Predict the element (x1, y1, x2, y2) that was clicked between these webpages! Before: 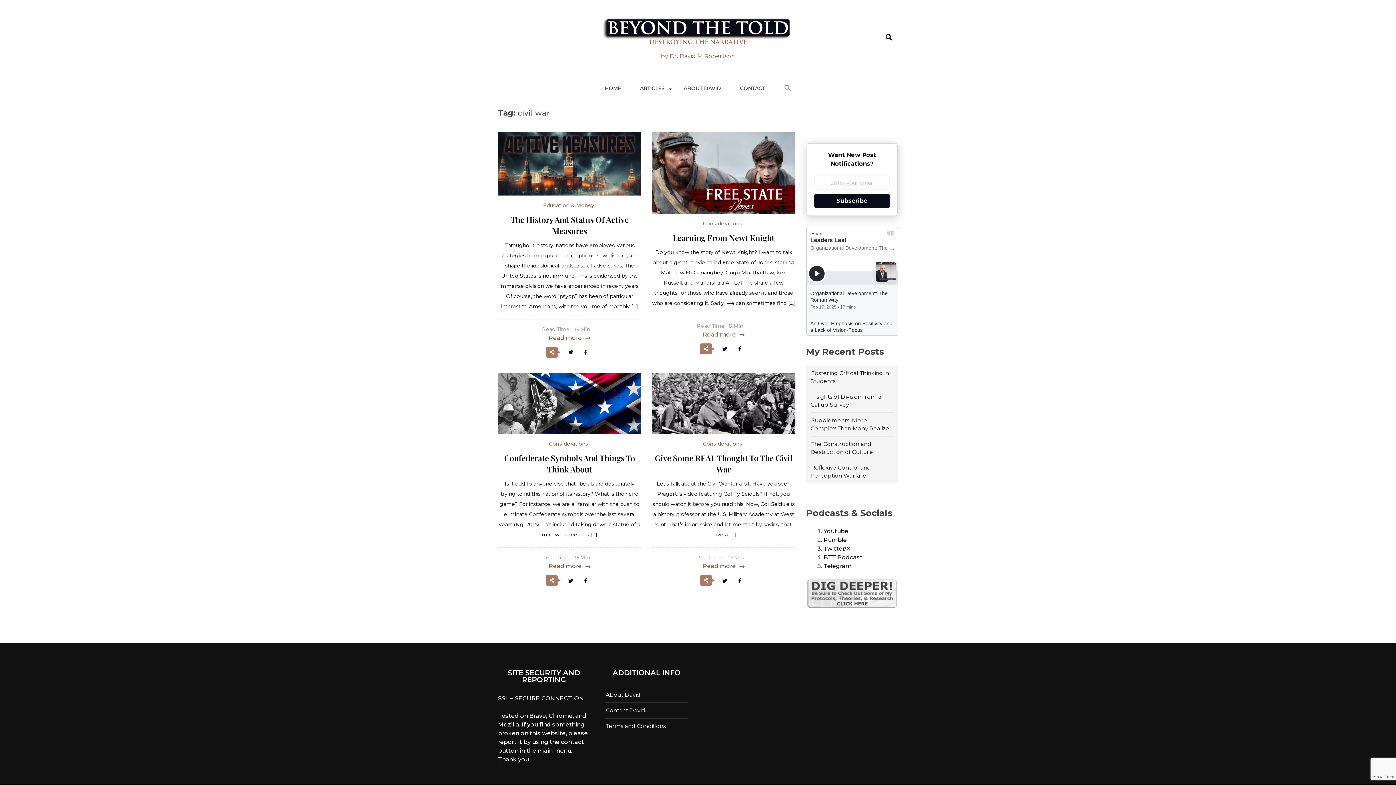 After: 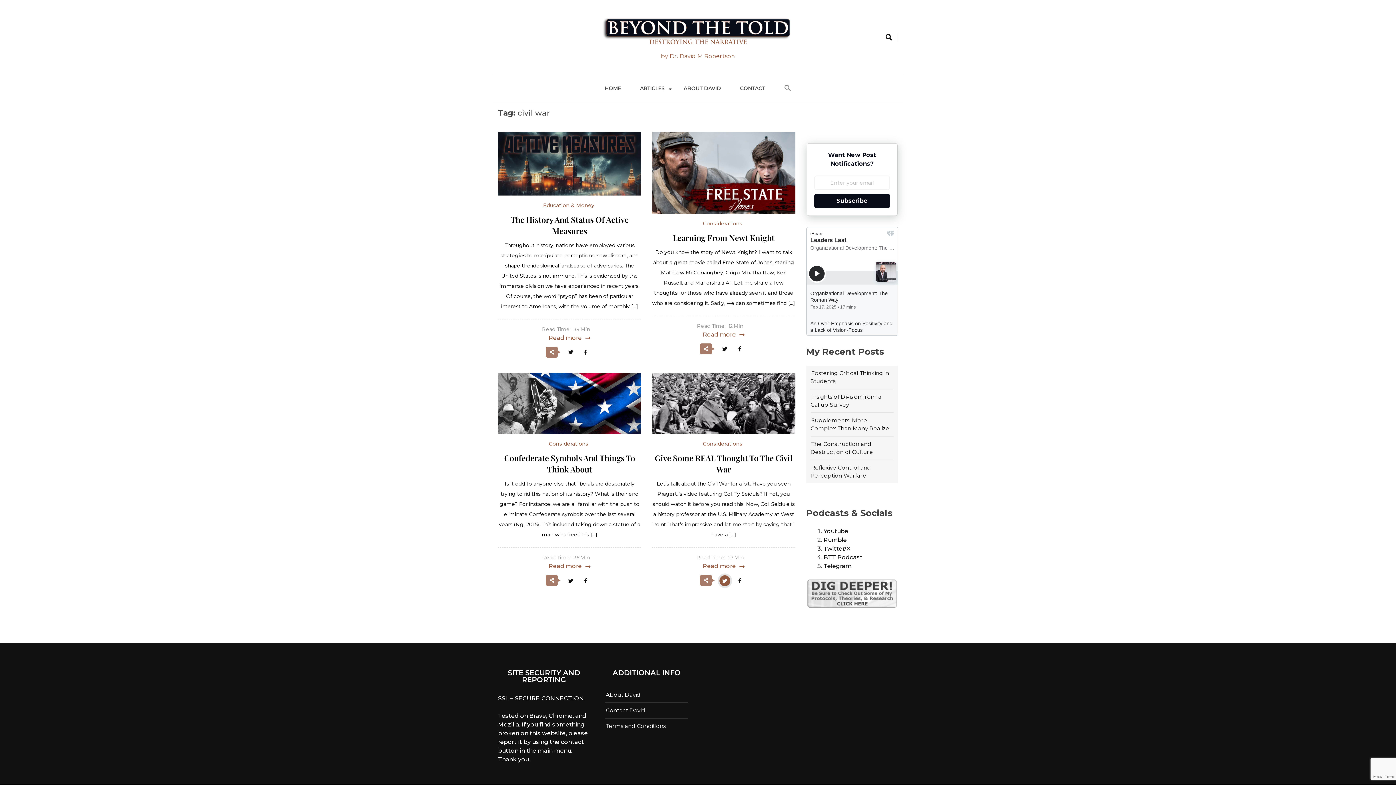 Action: bbox: (719, 575, 730, 586)